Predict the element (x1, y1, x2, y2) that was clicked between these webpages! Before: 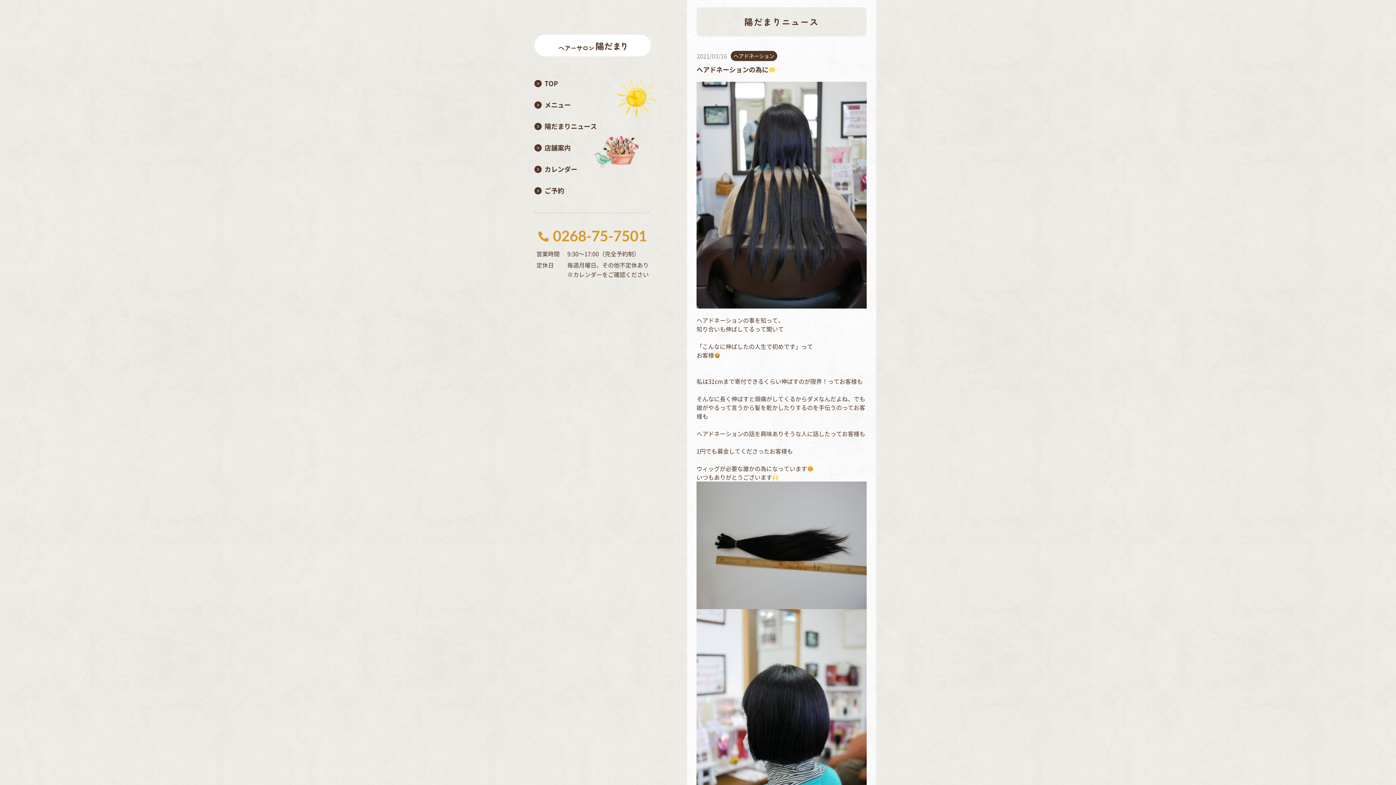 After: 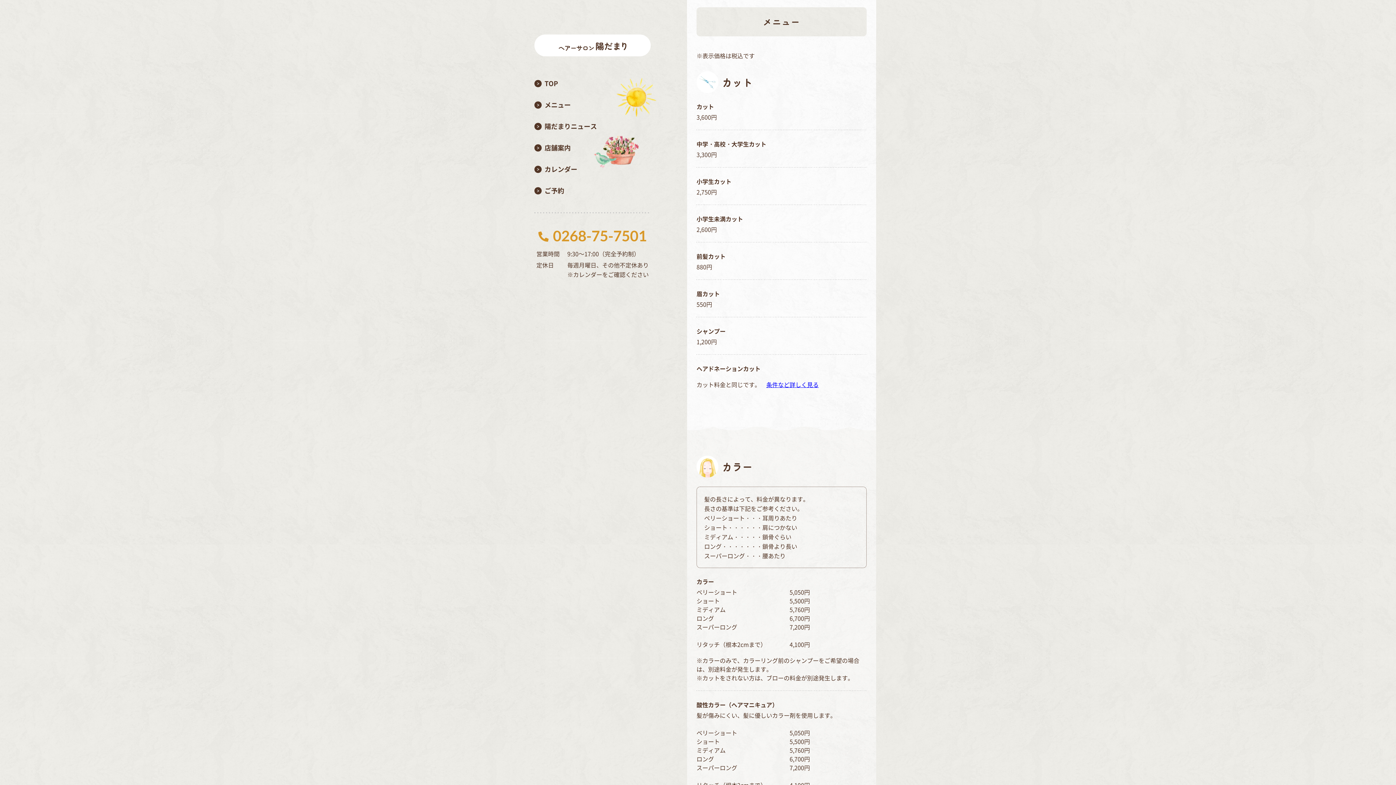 Action: label: メニュー bbox: (534, 96, 650, 113)